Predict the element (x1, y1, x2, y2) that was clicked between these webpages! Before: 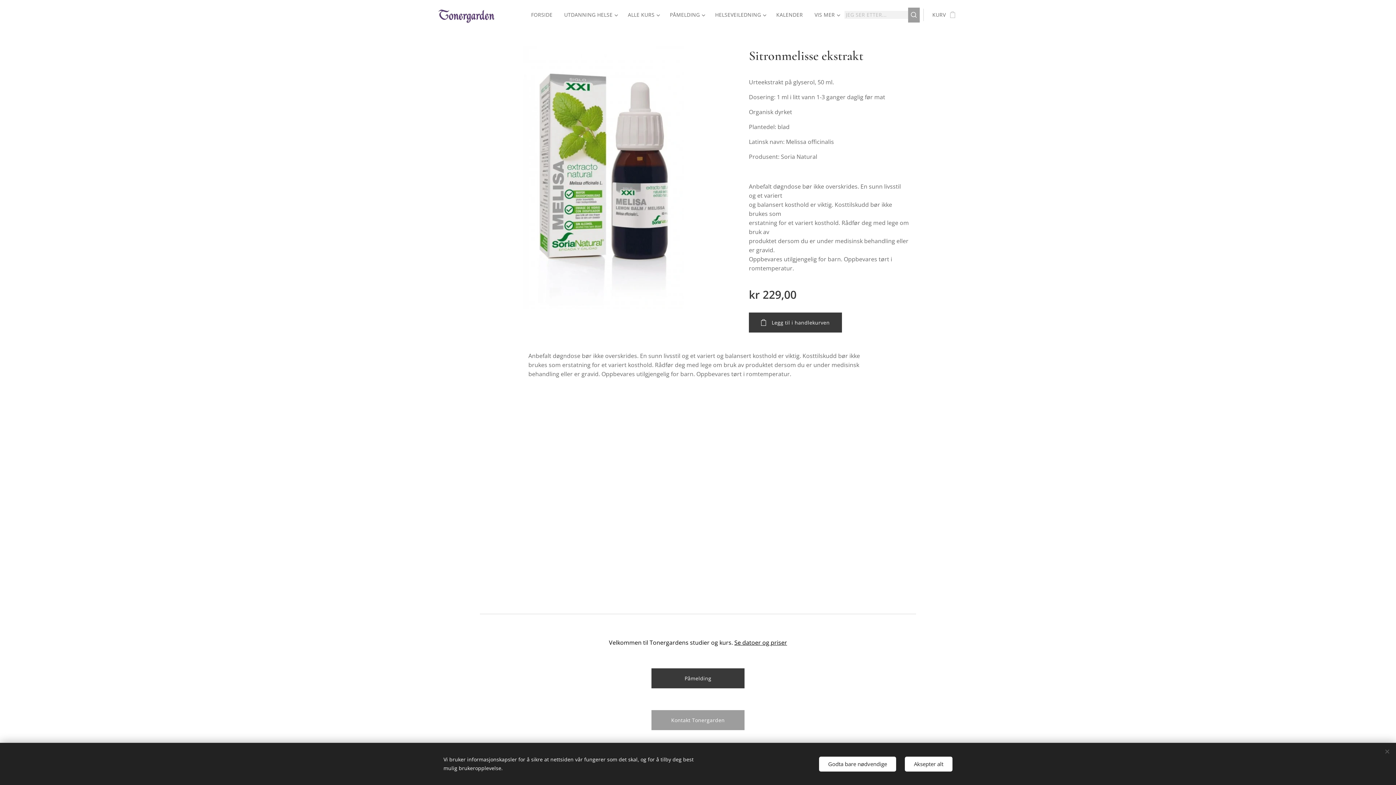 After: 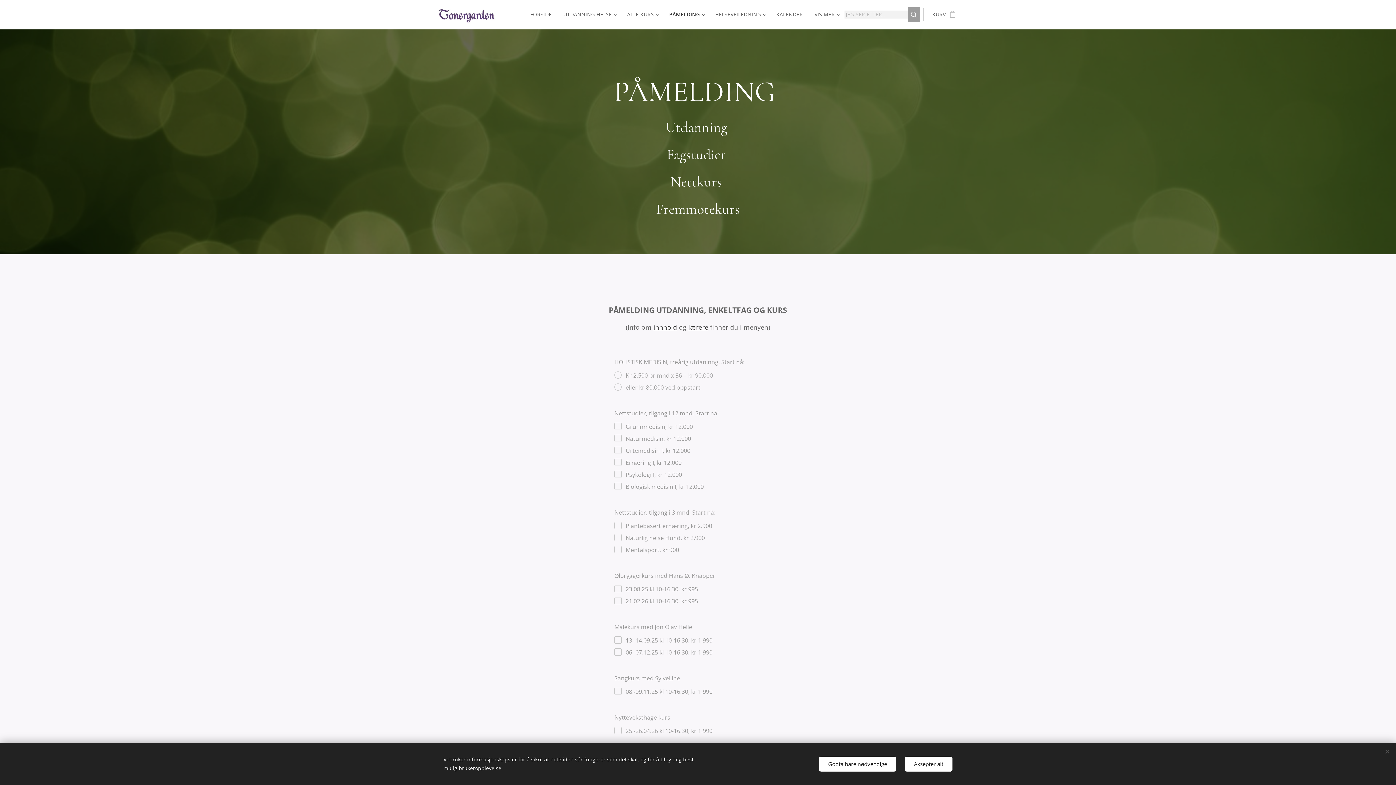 Action: label: Påmelding bbox: (651, 668, 744, 688)